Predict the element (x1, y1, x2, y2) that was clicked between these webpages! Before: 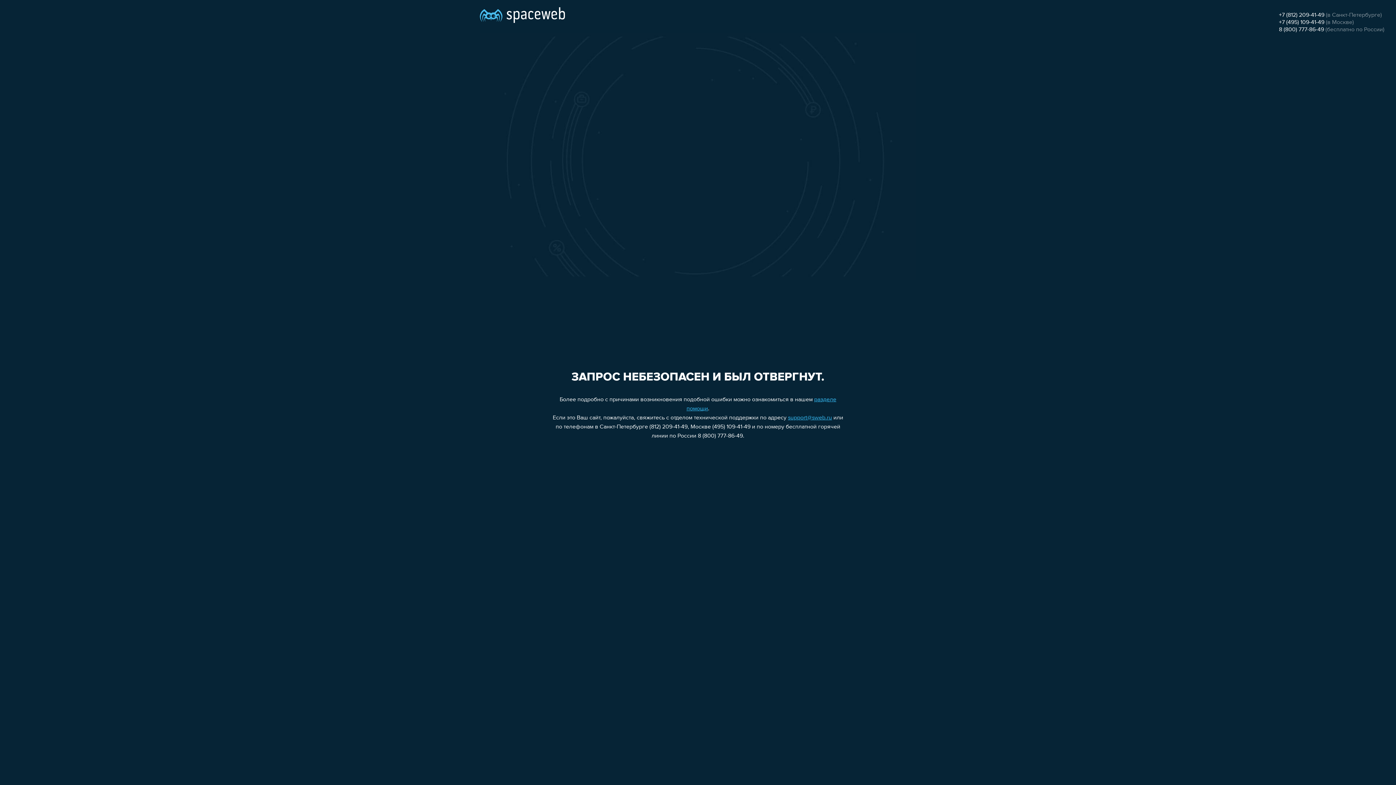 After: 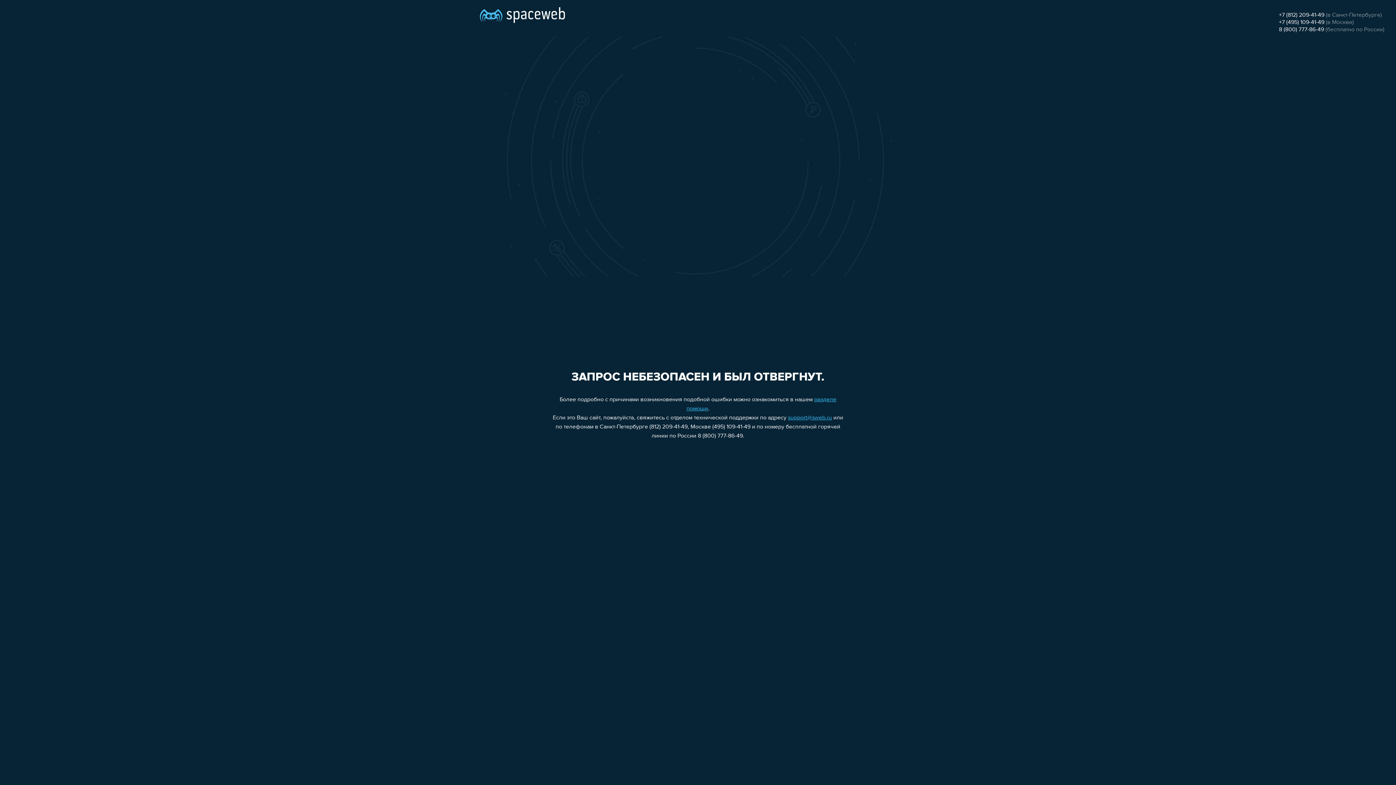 Action: bbox: (788, 415, 832, 421) label: support@sweb.ru